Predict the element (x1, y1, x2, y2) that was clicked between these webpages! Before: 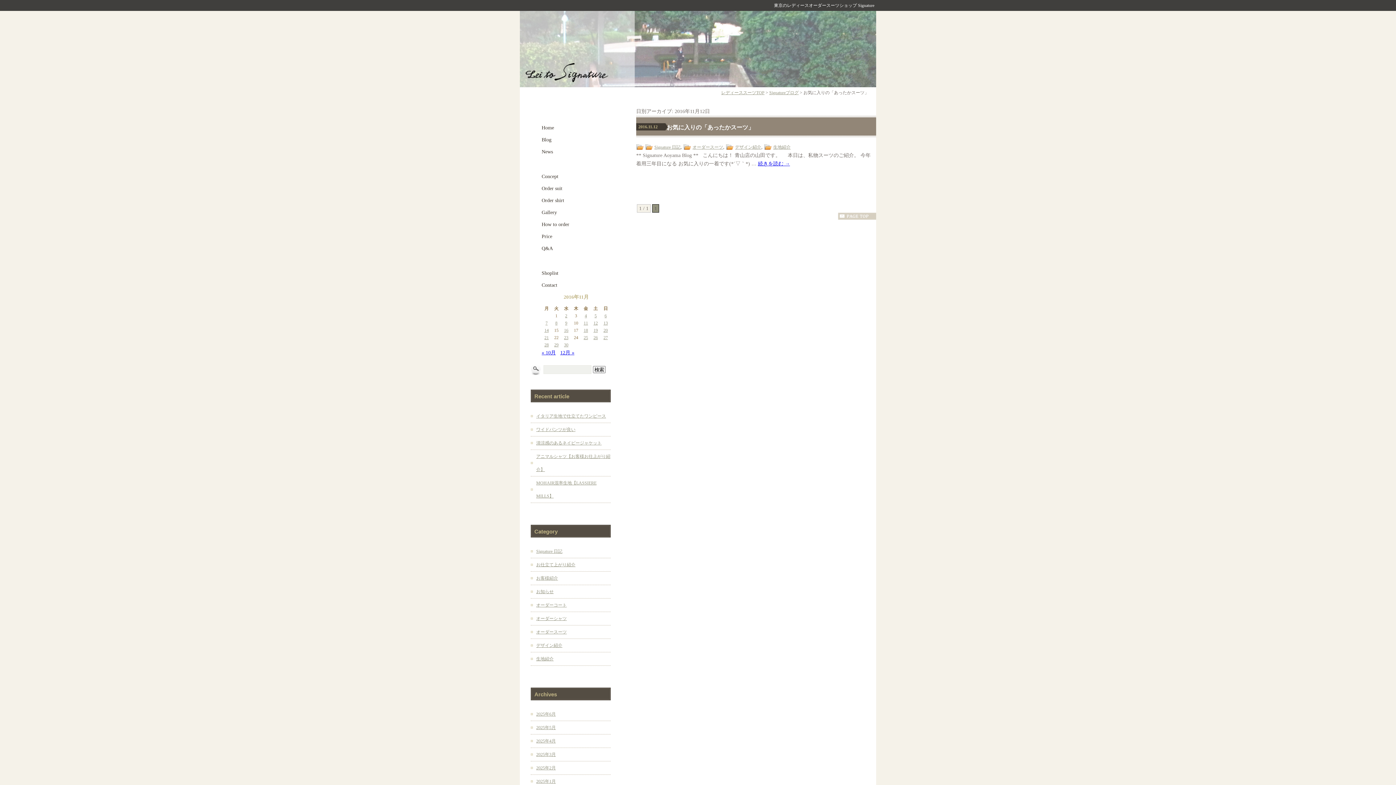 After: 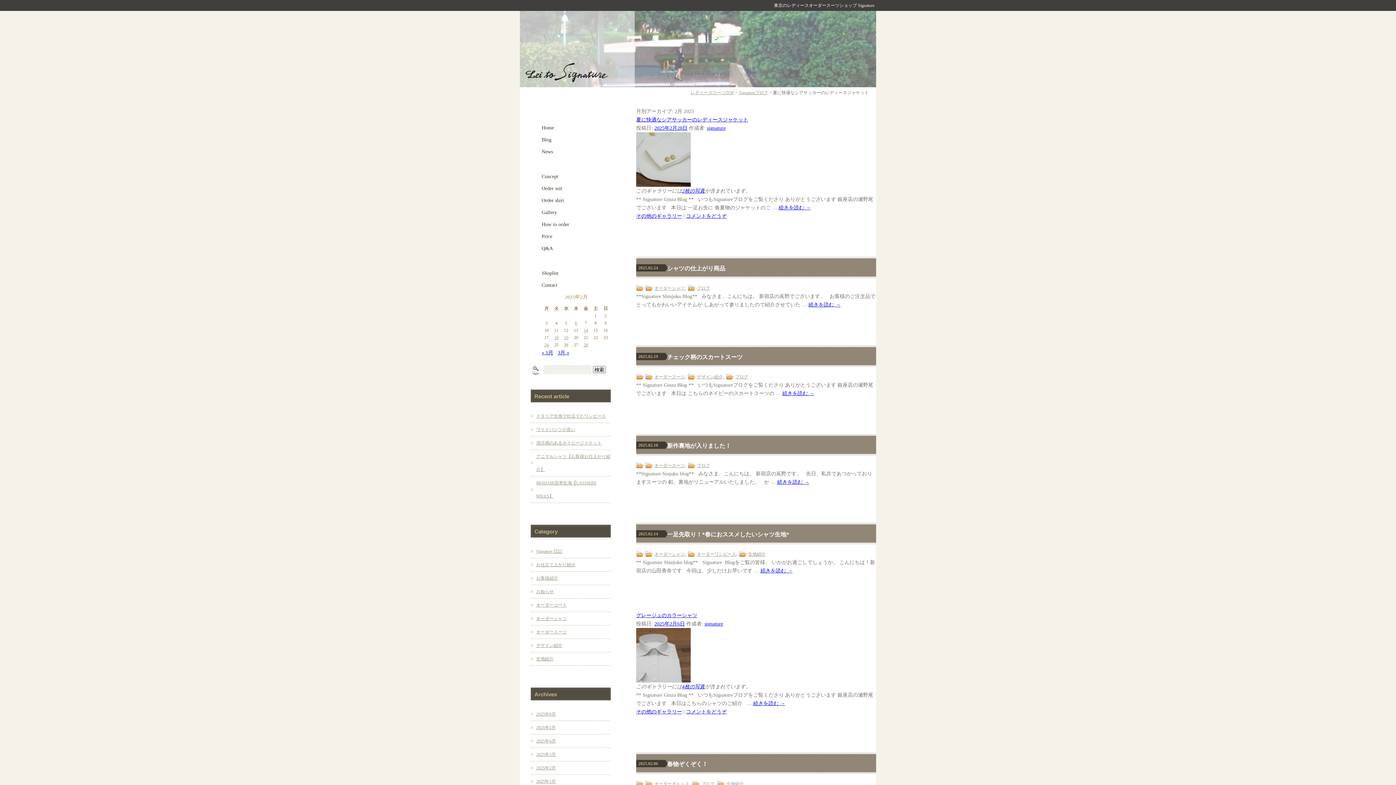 Action: bbox: (536, 765, 556, 770) label: 2025年2月